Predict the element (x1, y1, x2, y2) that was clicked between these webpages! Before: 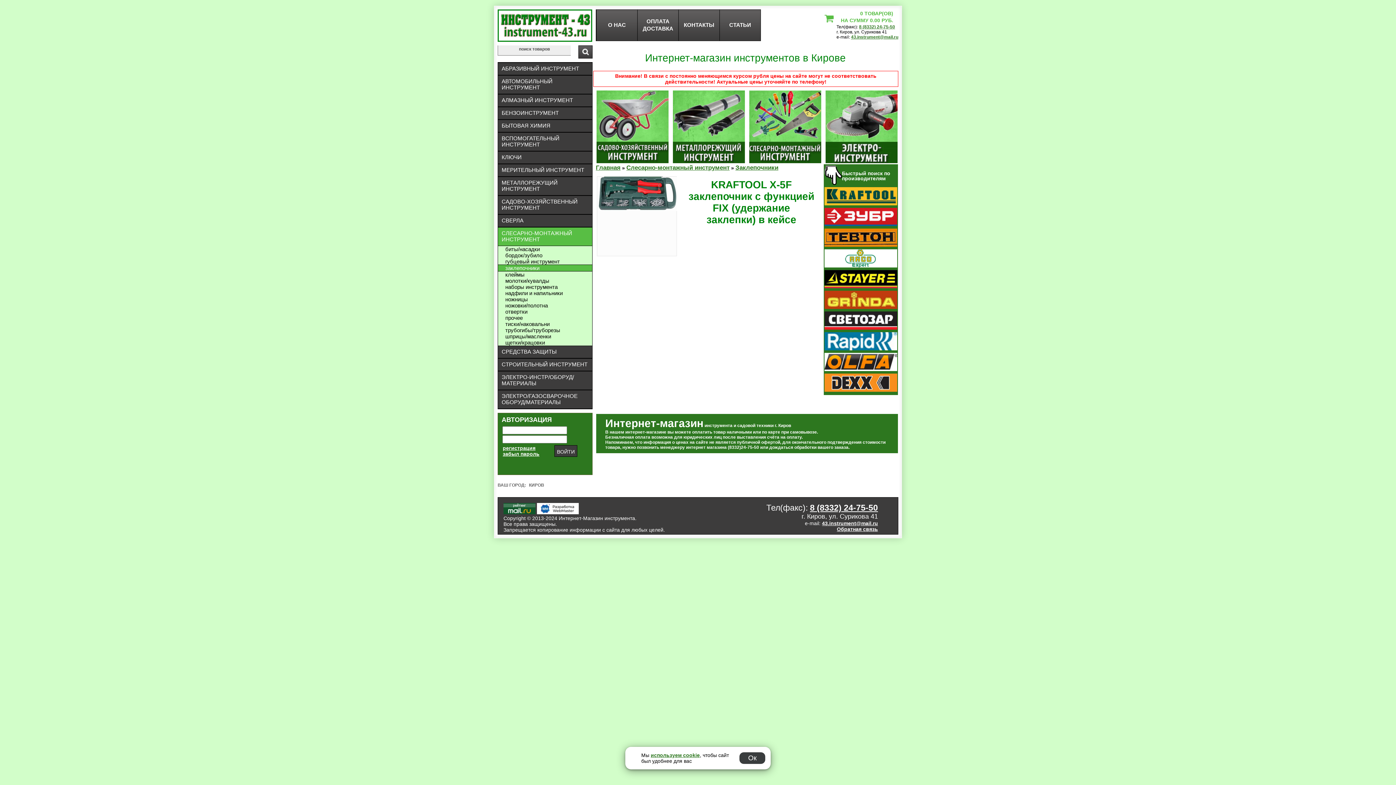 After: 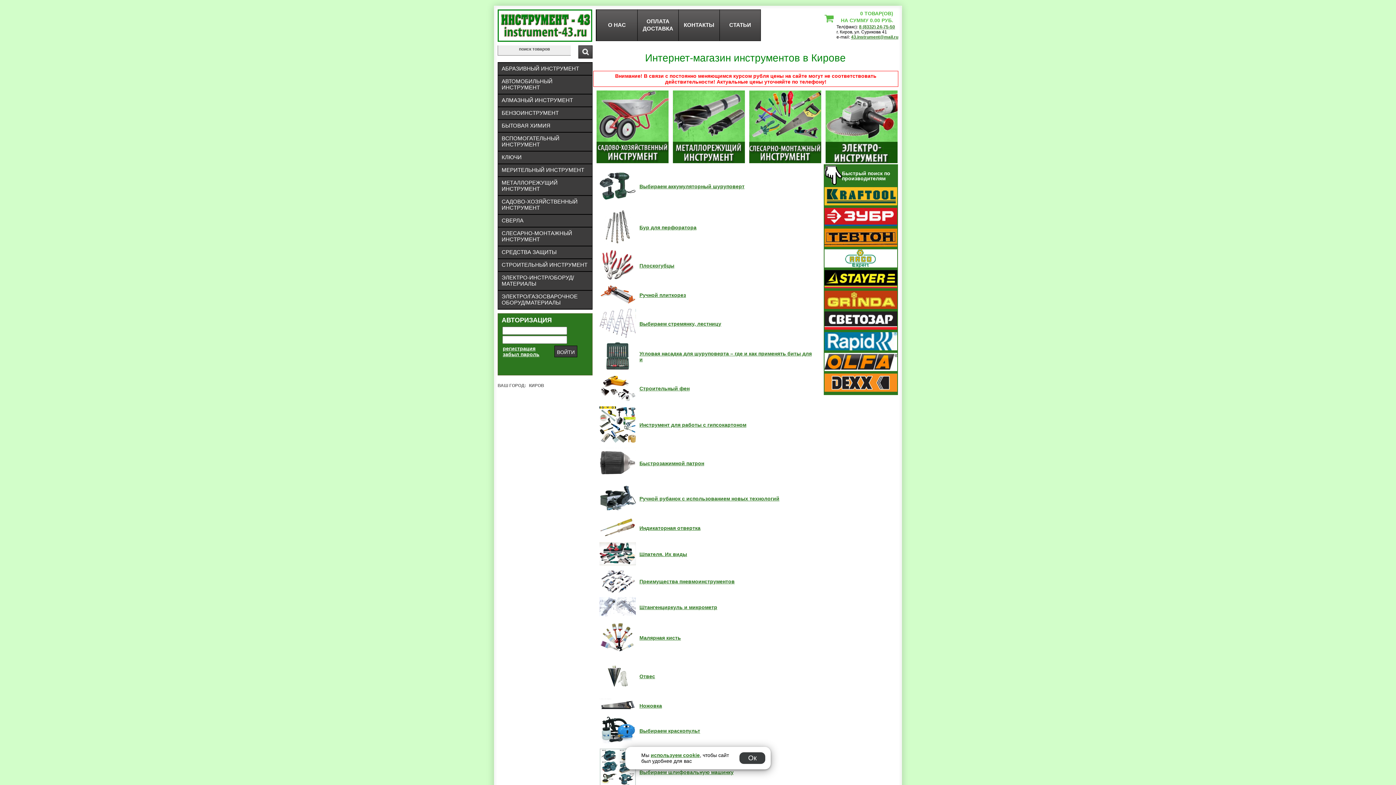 Action: label: СТАТЬИ bbox: (720, 9, 760, 41)